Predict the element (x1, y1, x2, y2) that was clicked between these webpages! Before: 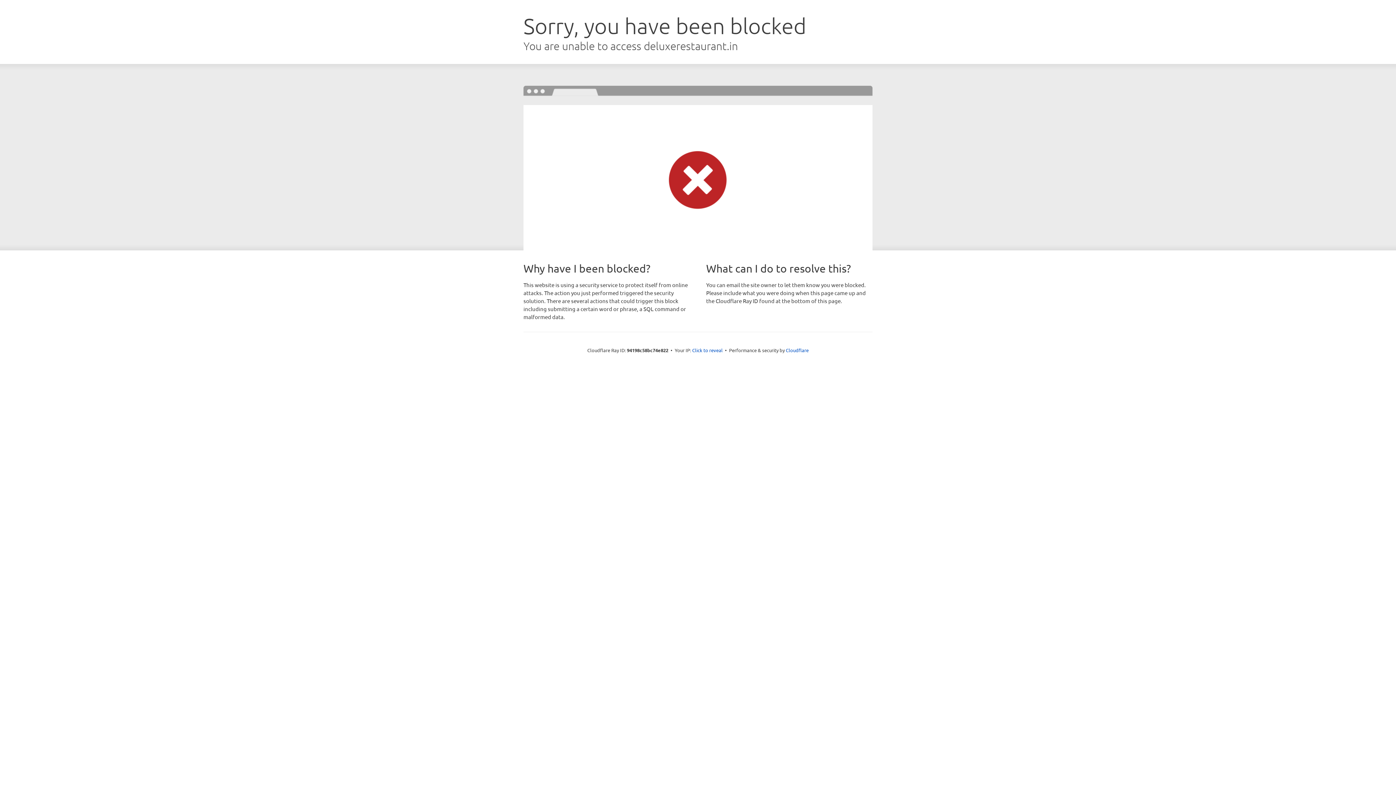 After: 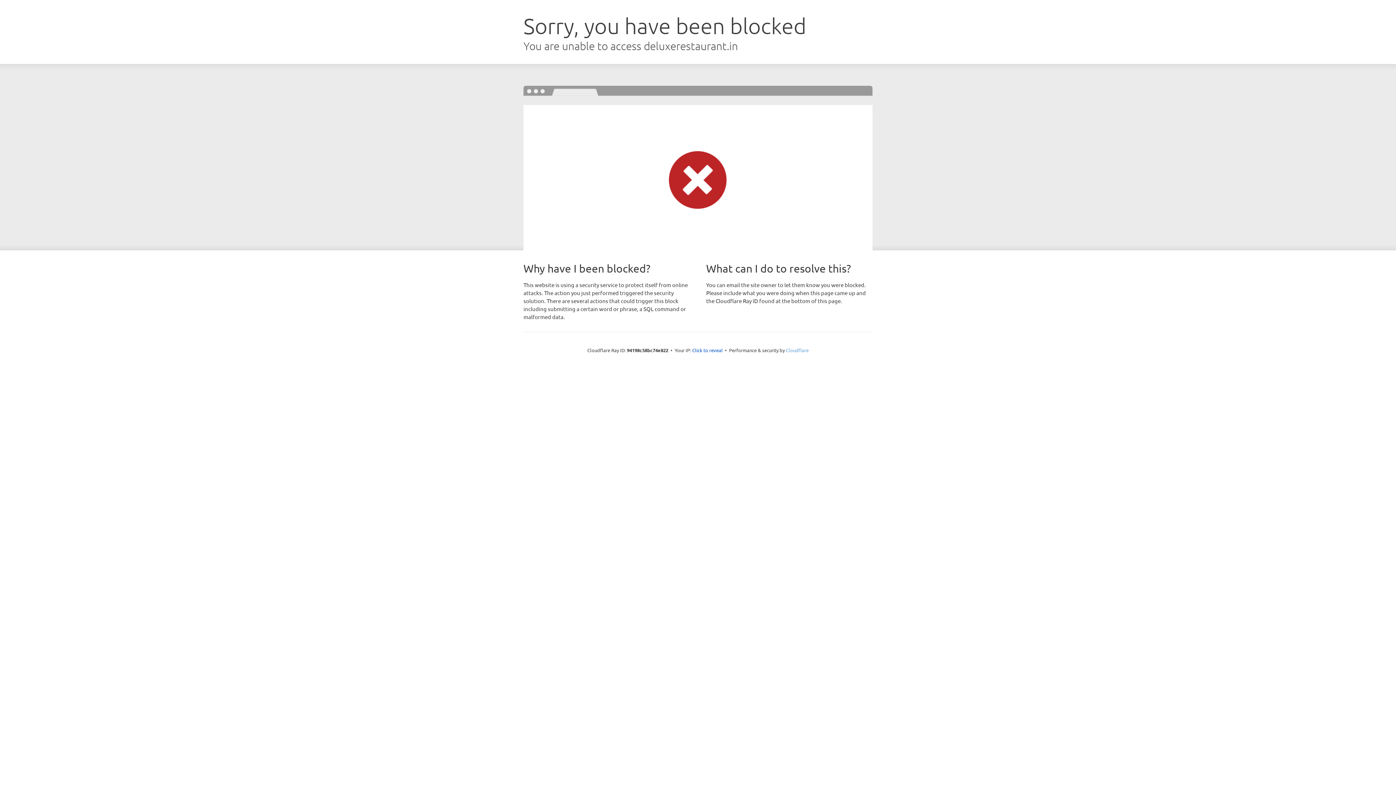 Action: label: Cloudflare bbox: (786, 347, 808, 353)